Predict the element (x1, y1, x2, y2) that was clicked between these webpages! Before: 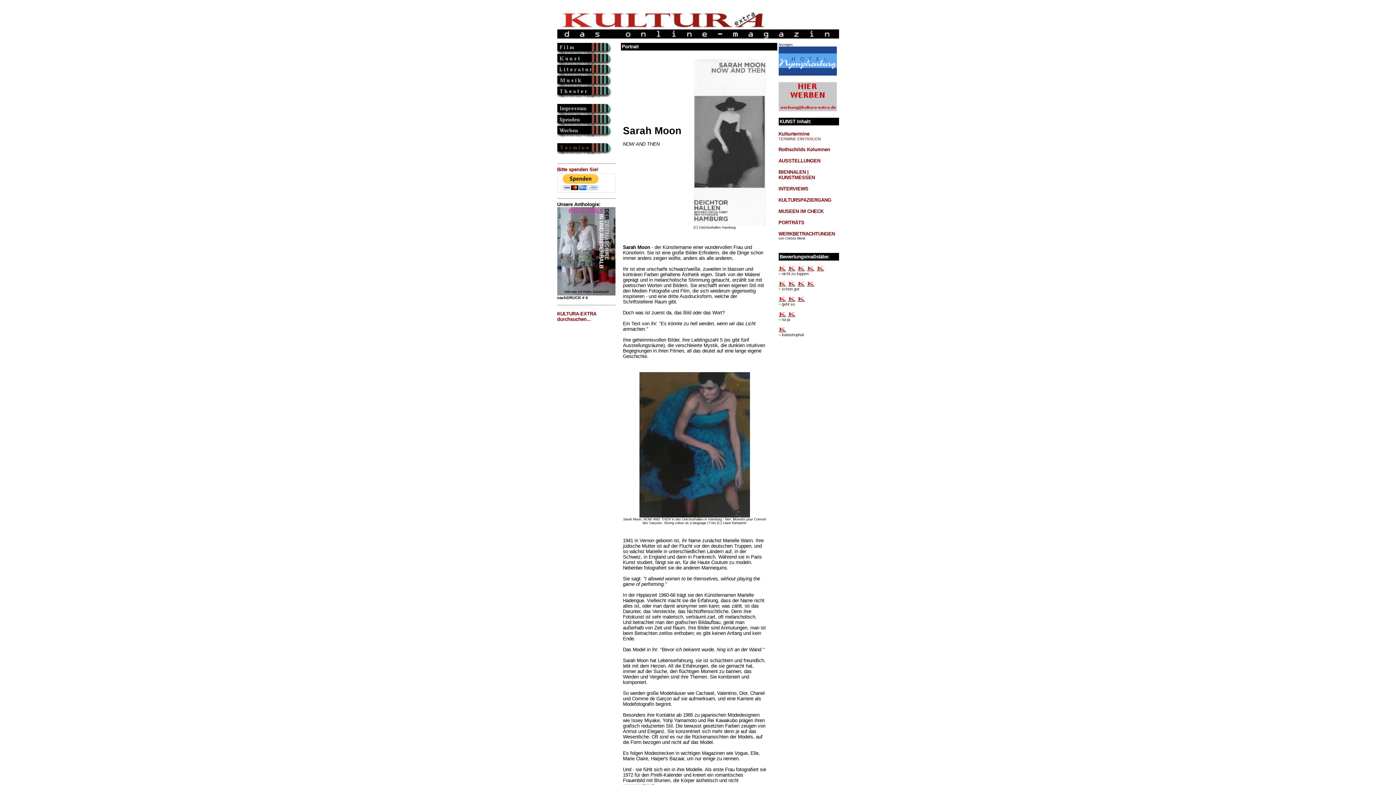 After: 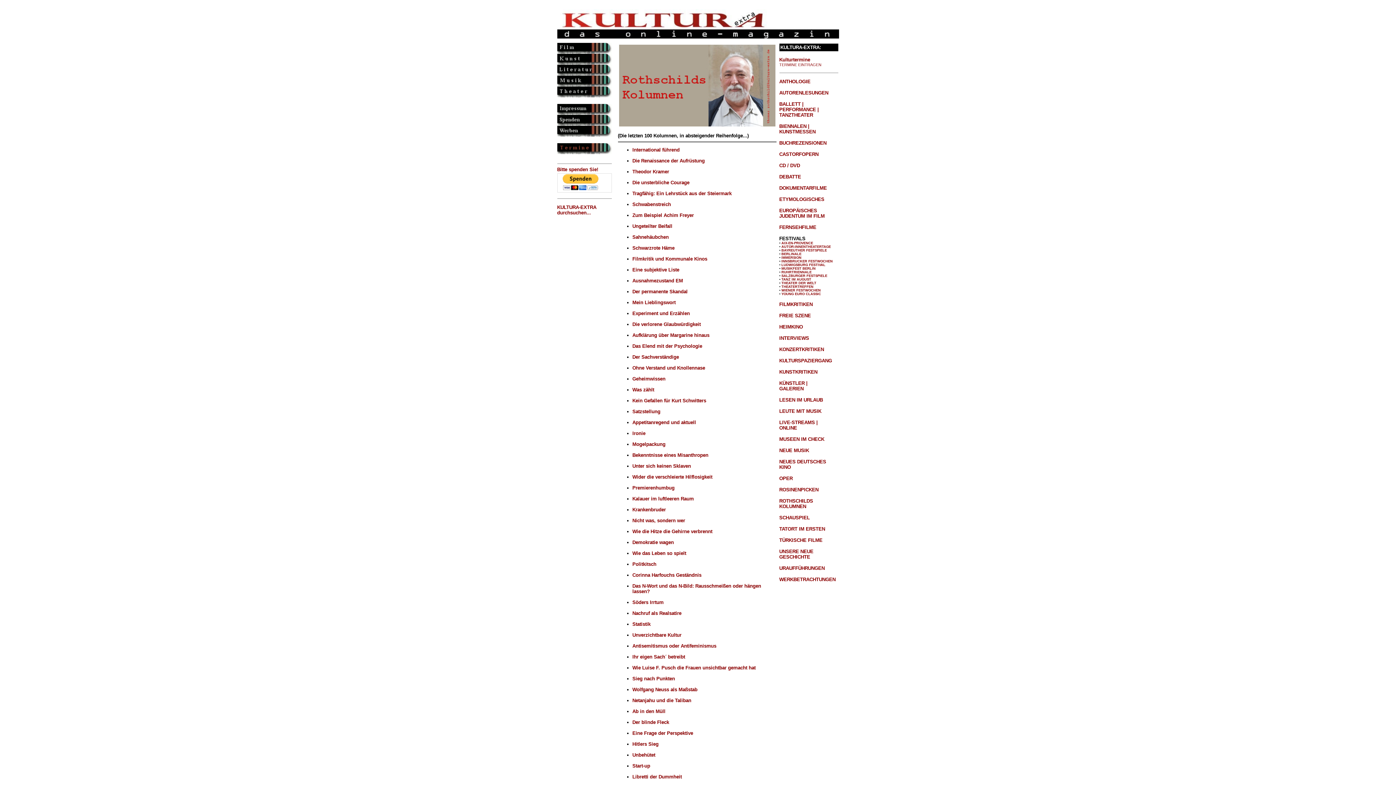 Action: label: Rothschilds Kolumnen bbox: (778, 146, 830, 152)